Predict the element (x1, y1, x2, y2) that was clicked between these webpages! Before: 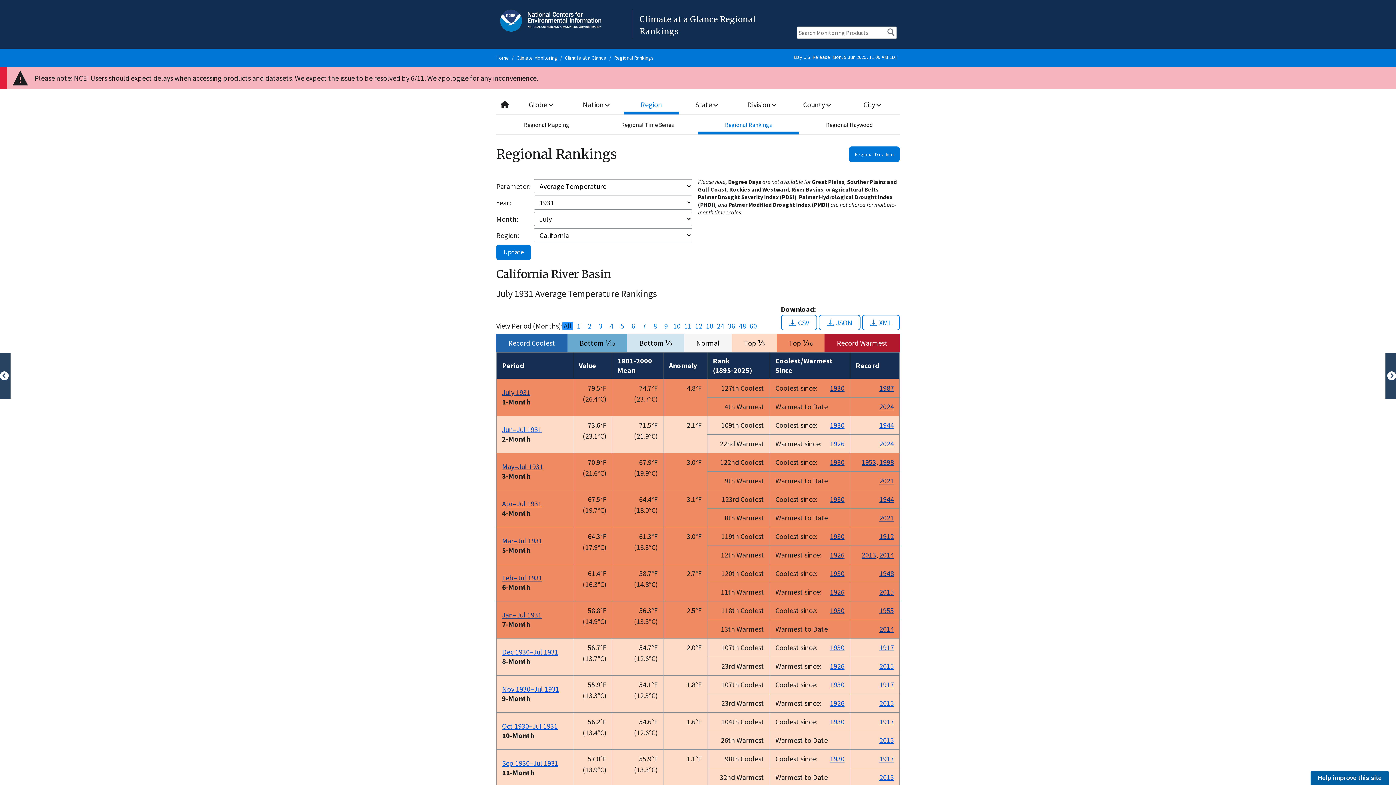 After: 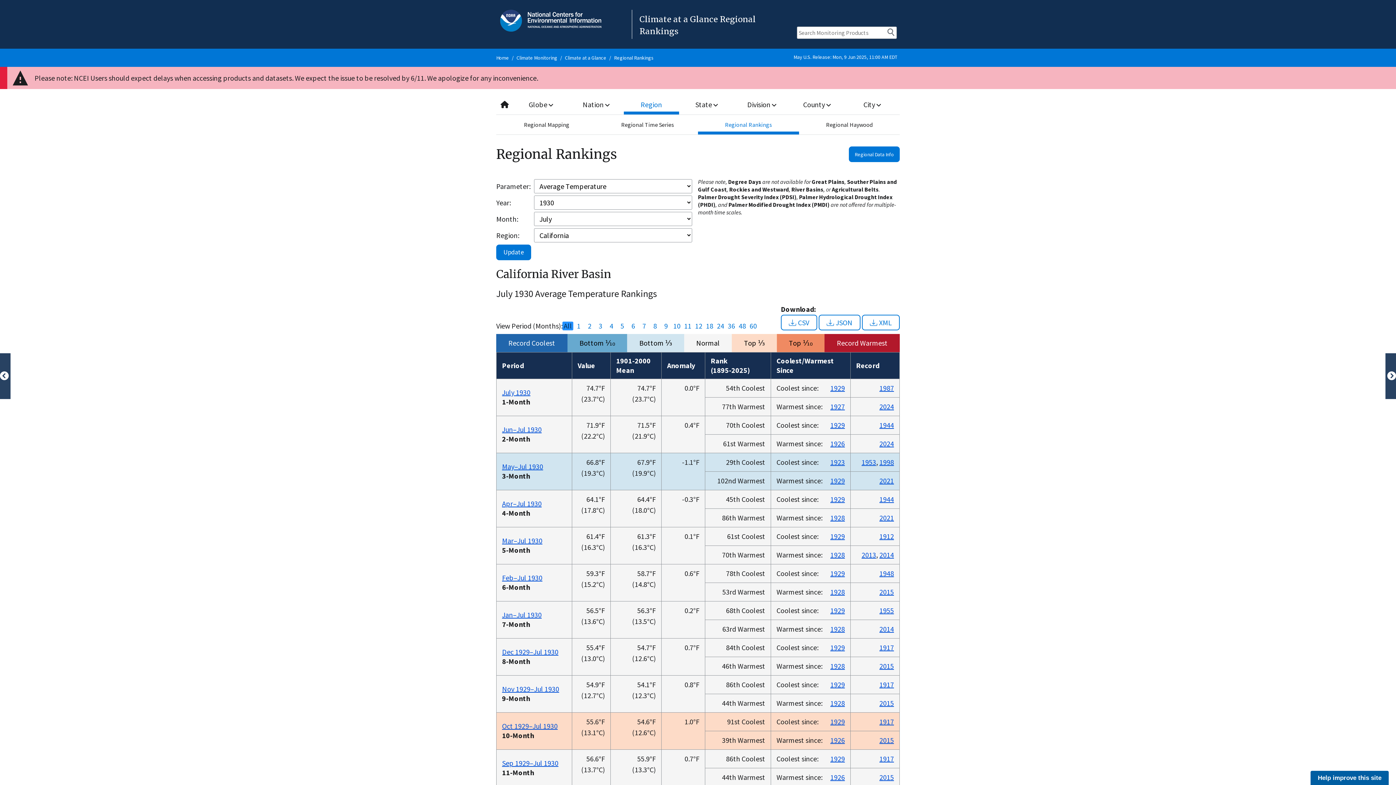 Action: label: 1930 bbox: (830, 457, 844, 467)